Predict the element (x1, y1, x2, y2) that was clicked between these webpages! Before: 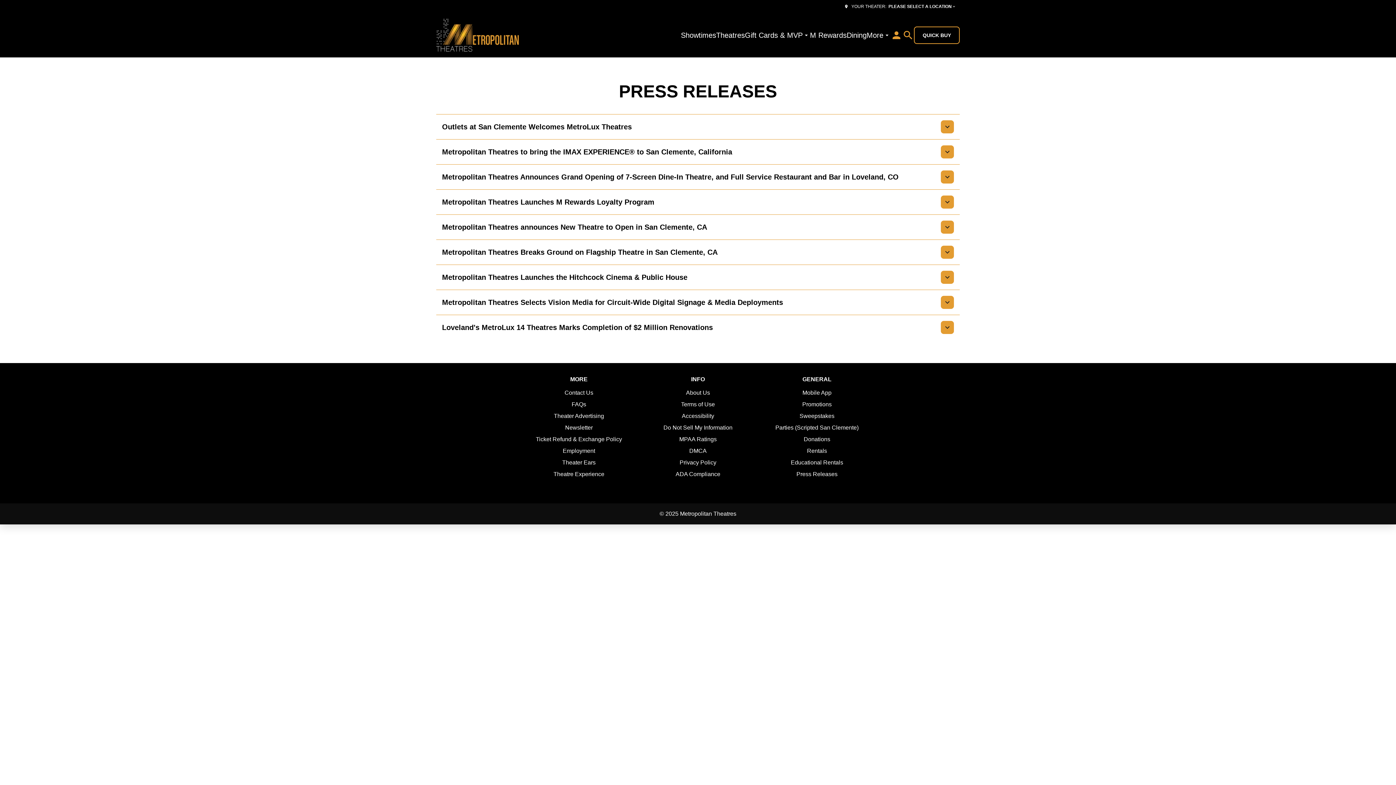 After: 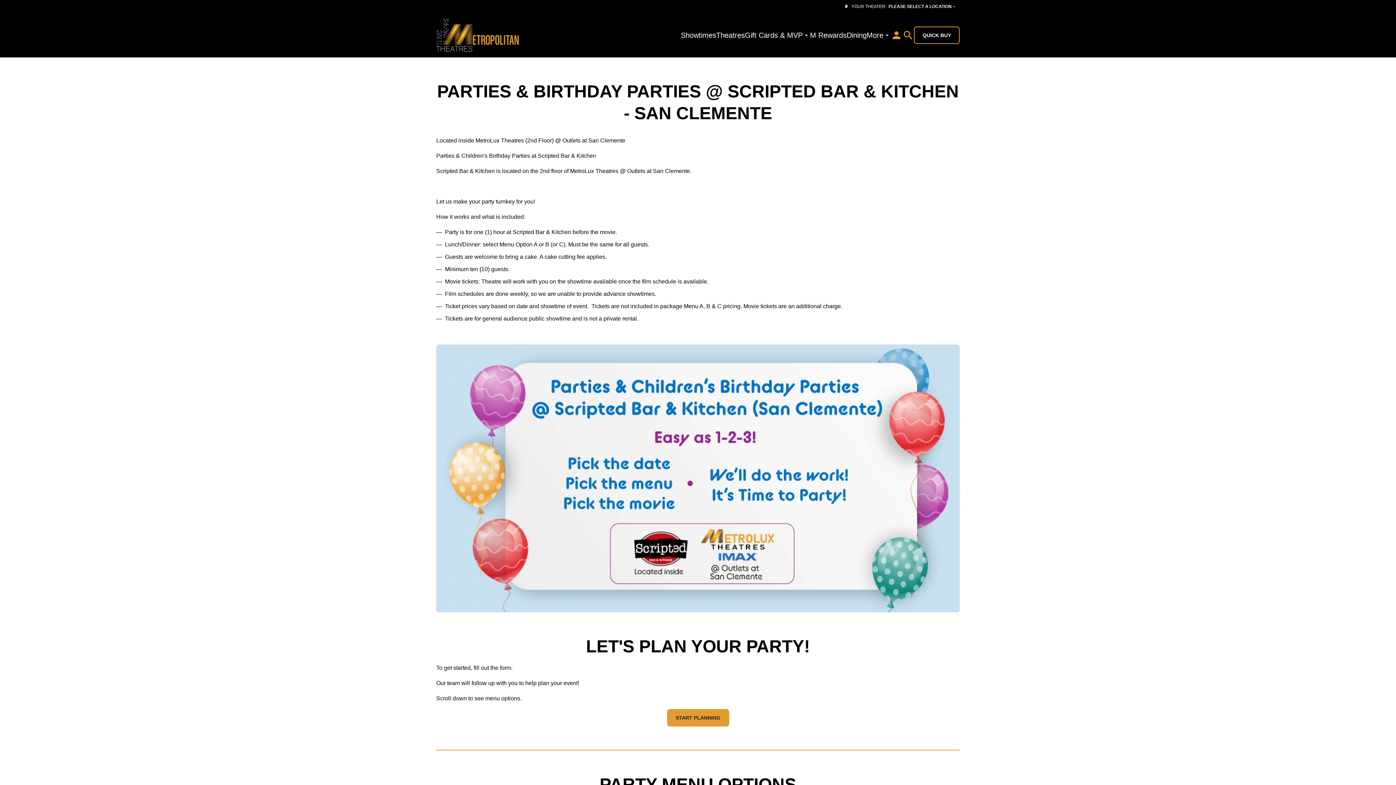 Action: bbox: (763, 422, 870, 433) label: Parties (Scripted San Clemente)